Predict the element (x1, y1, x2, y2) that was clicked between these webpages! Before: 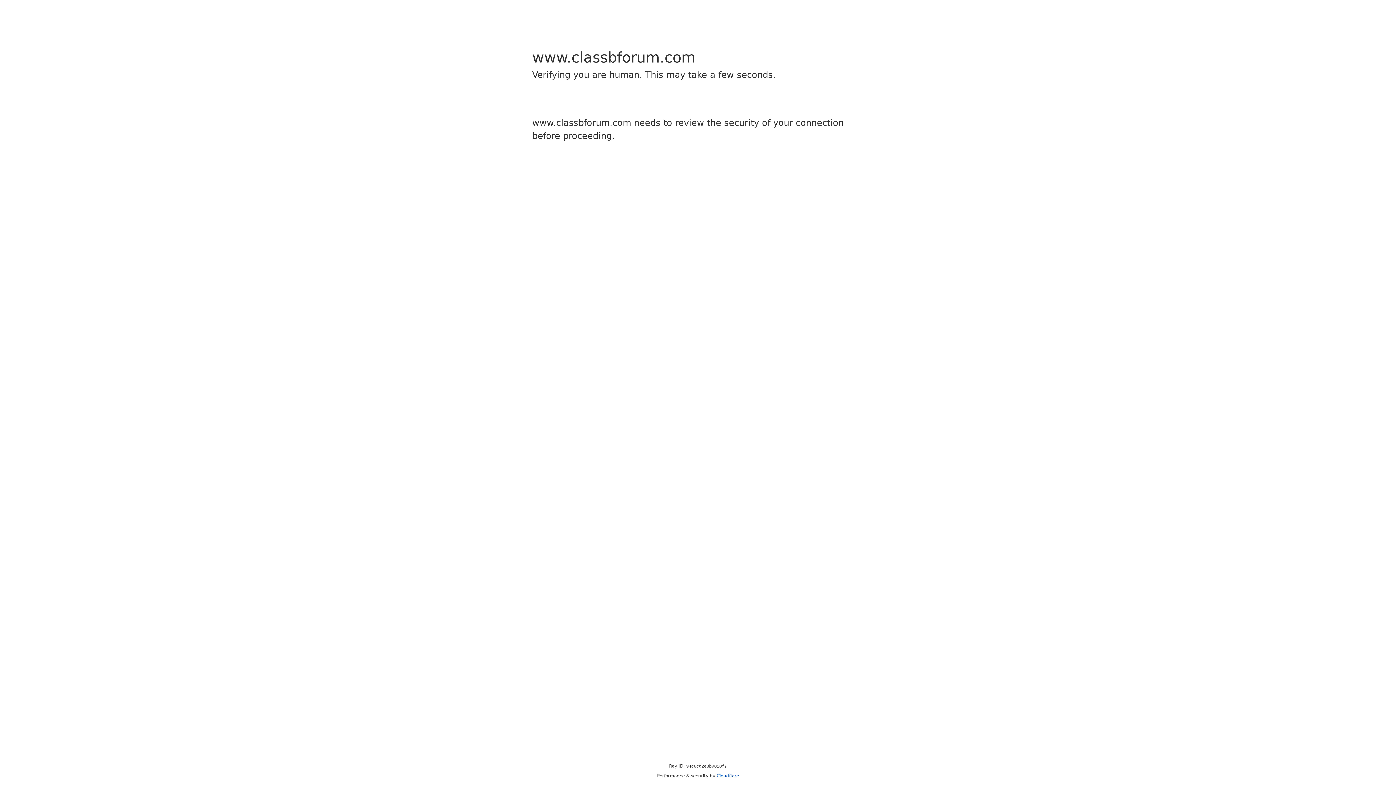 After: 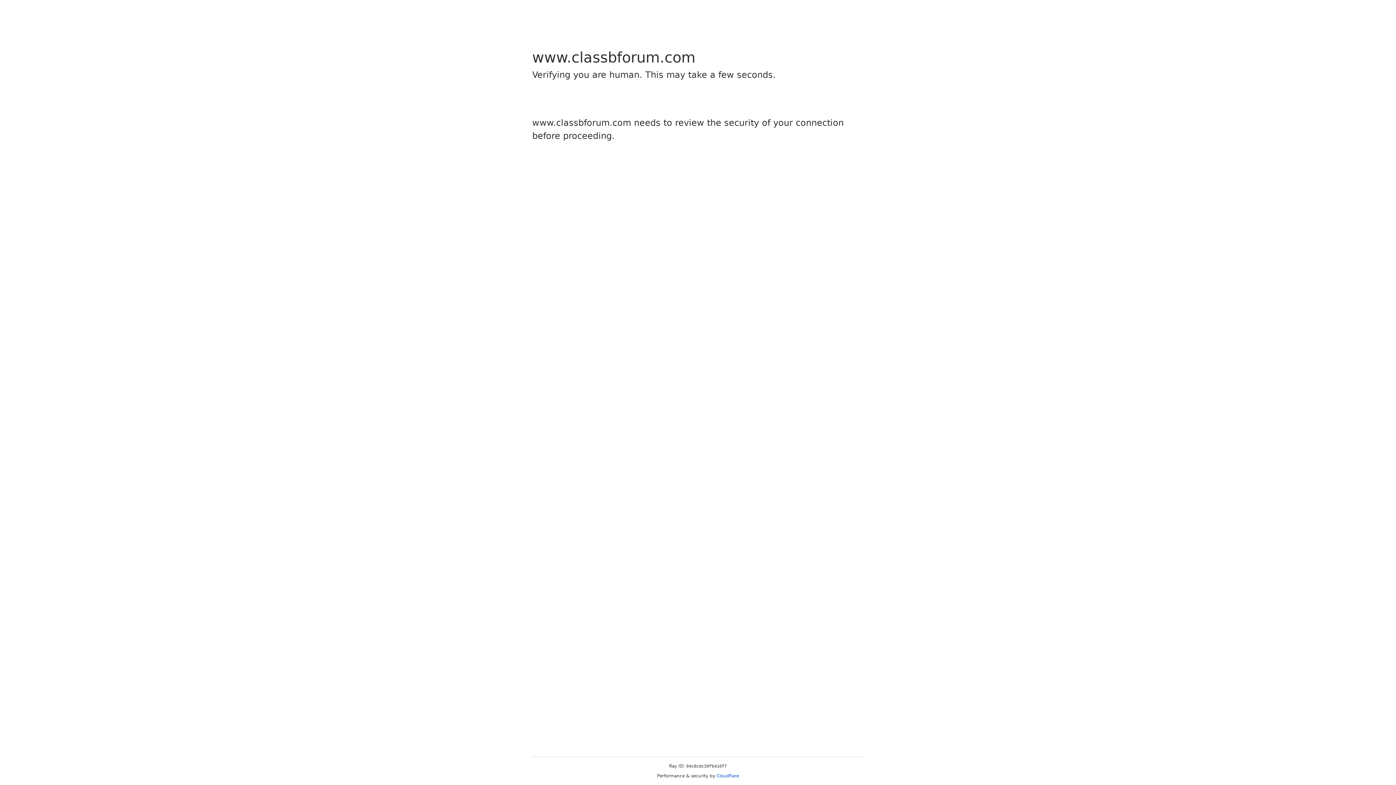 Action: label: Cloudflare bbox: (716, 773, 739, 778)